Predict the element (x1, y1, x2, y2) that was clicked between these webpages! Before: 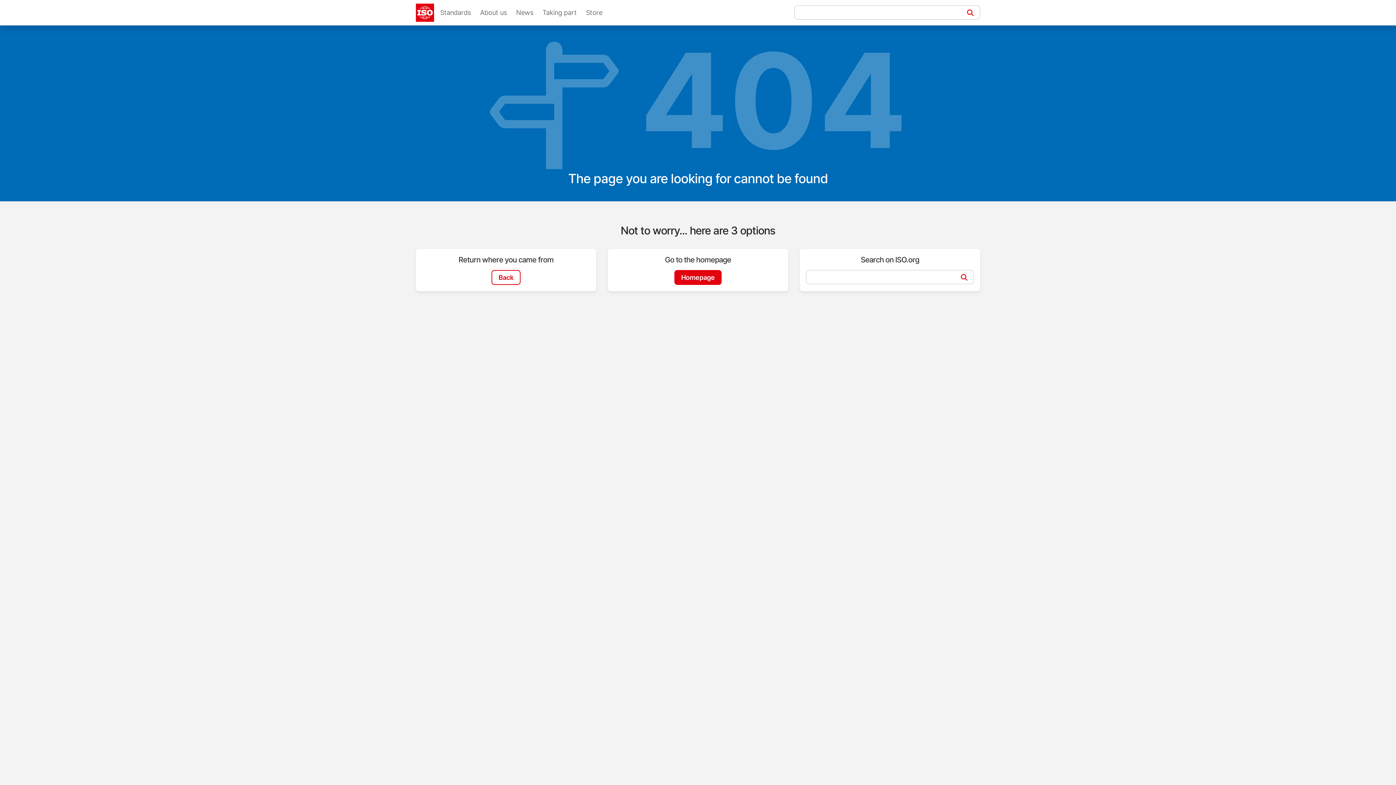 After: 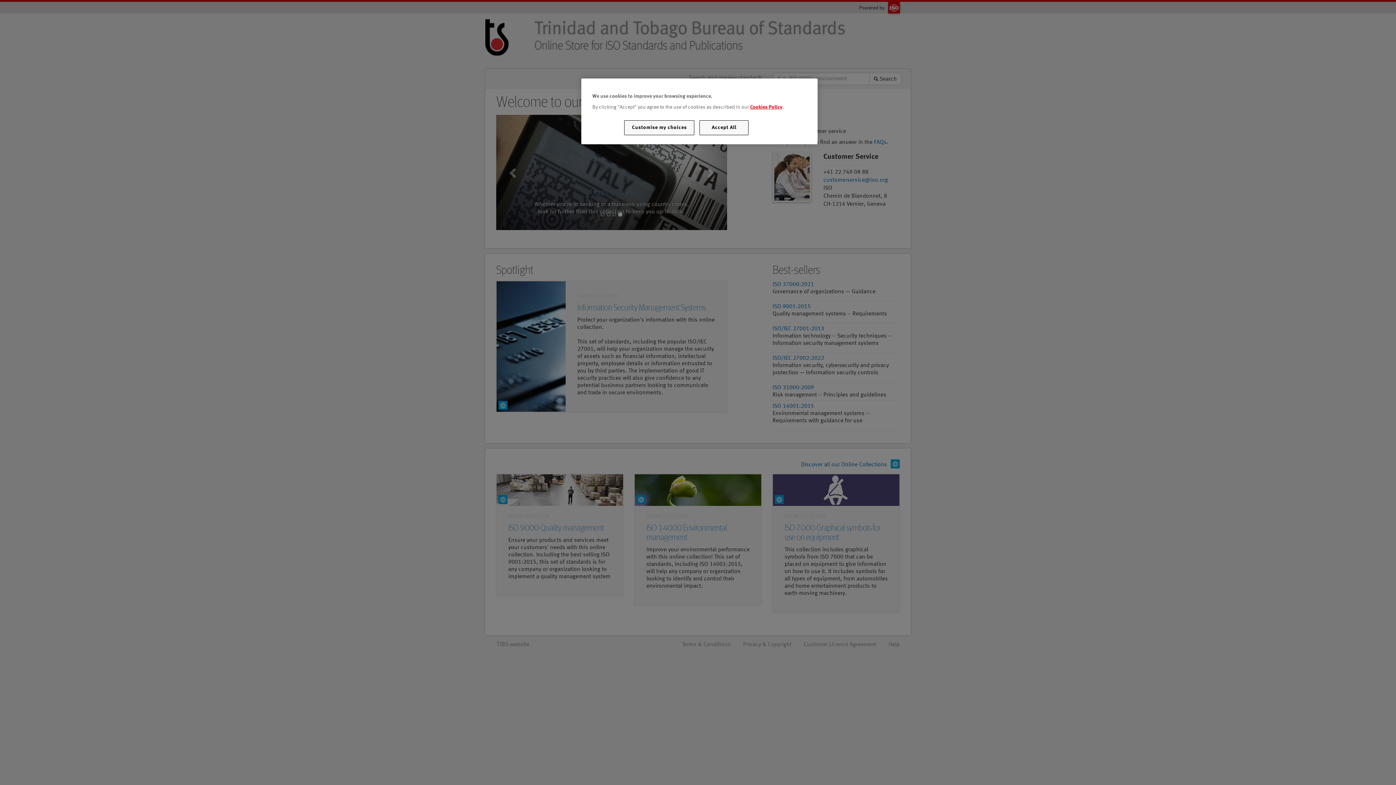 Action: bbox: (415, 3, 434, 21)